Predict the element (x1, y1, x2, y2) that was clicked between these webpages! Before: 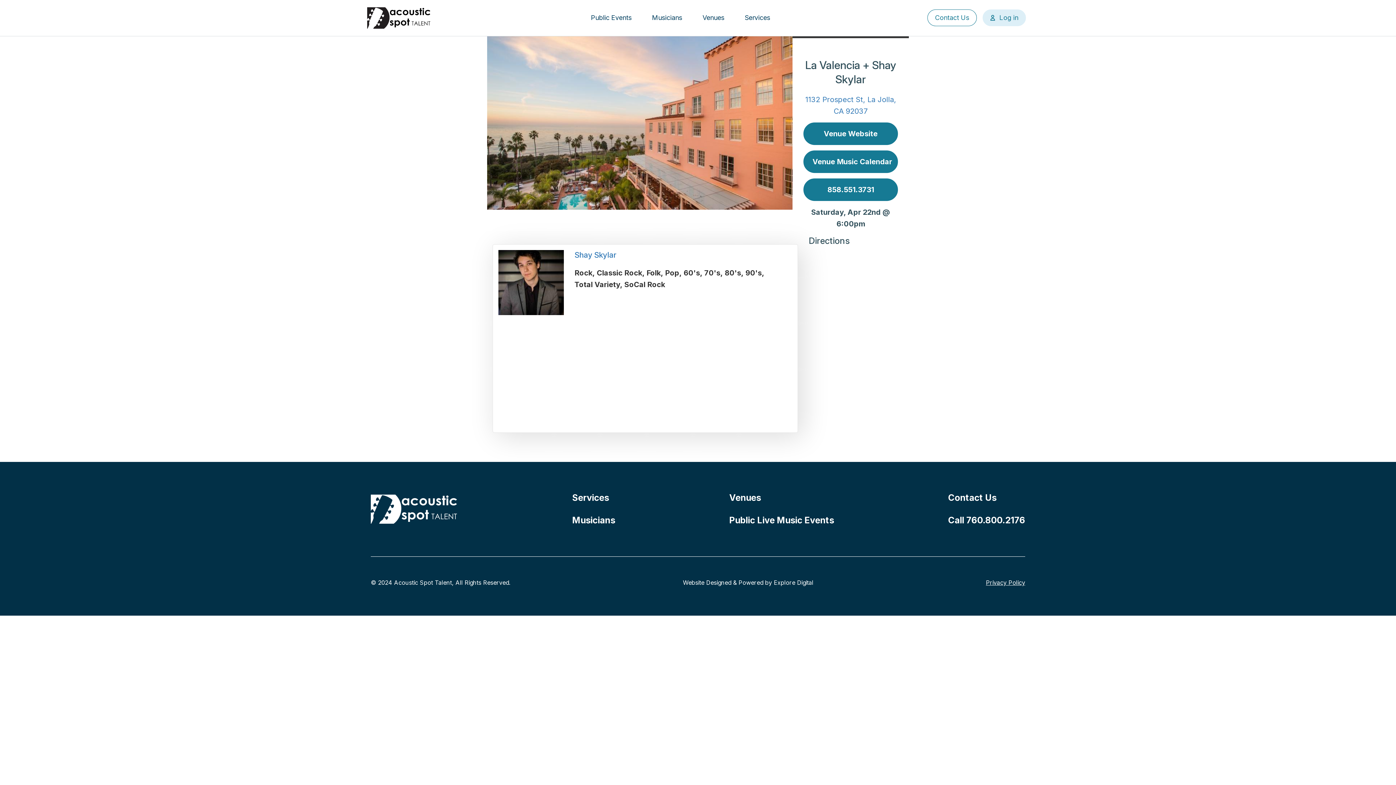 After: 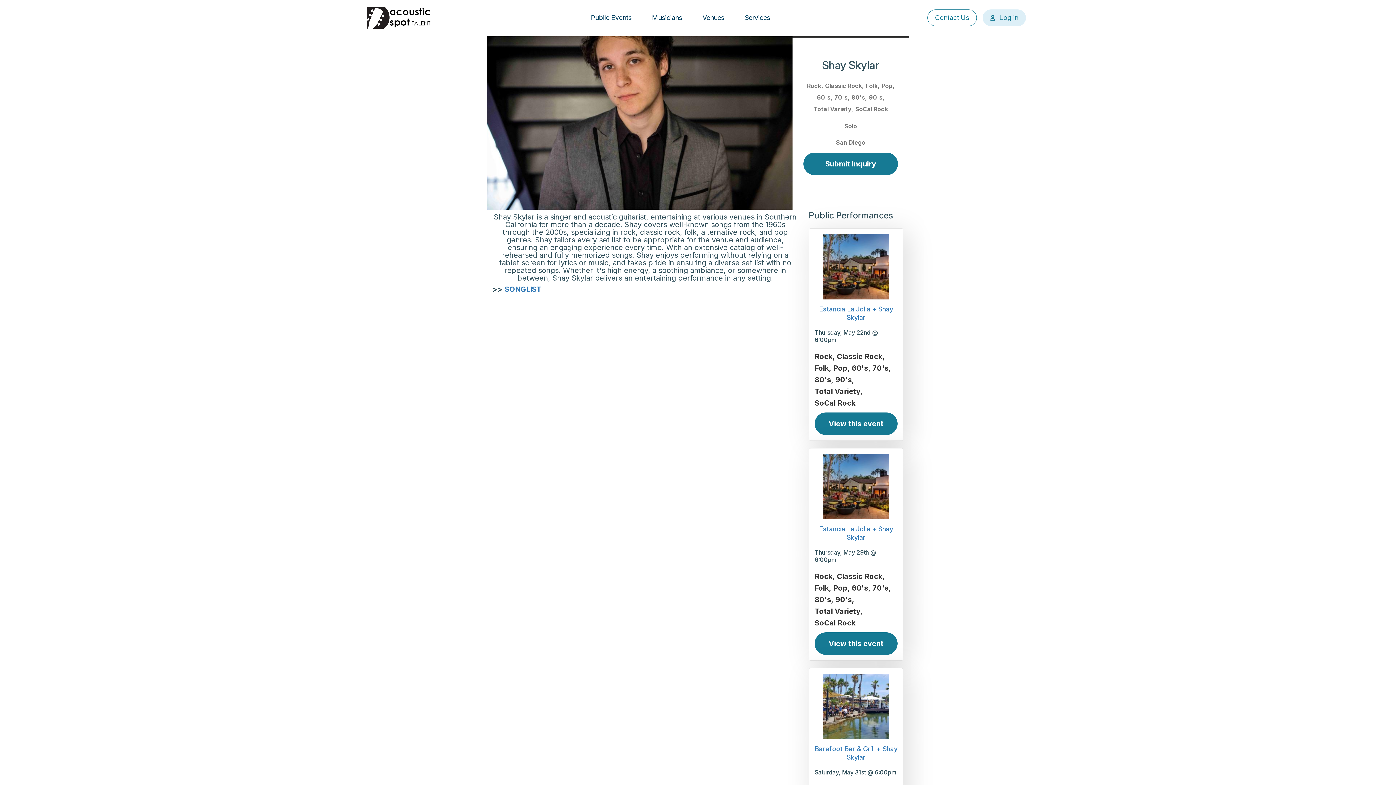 Action: bbox: (498, 250, 563, 315)